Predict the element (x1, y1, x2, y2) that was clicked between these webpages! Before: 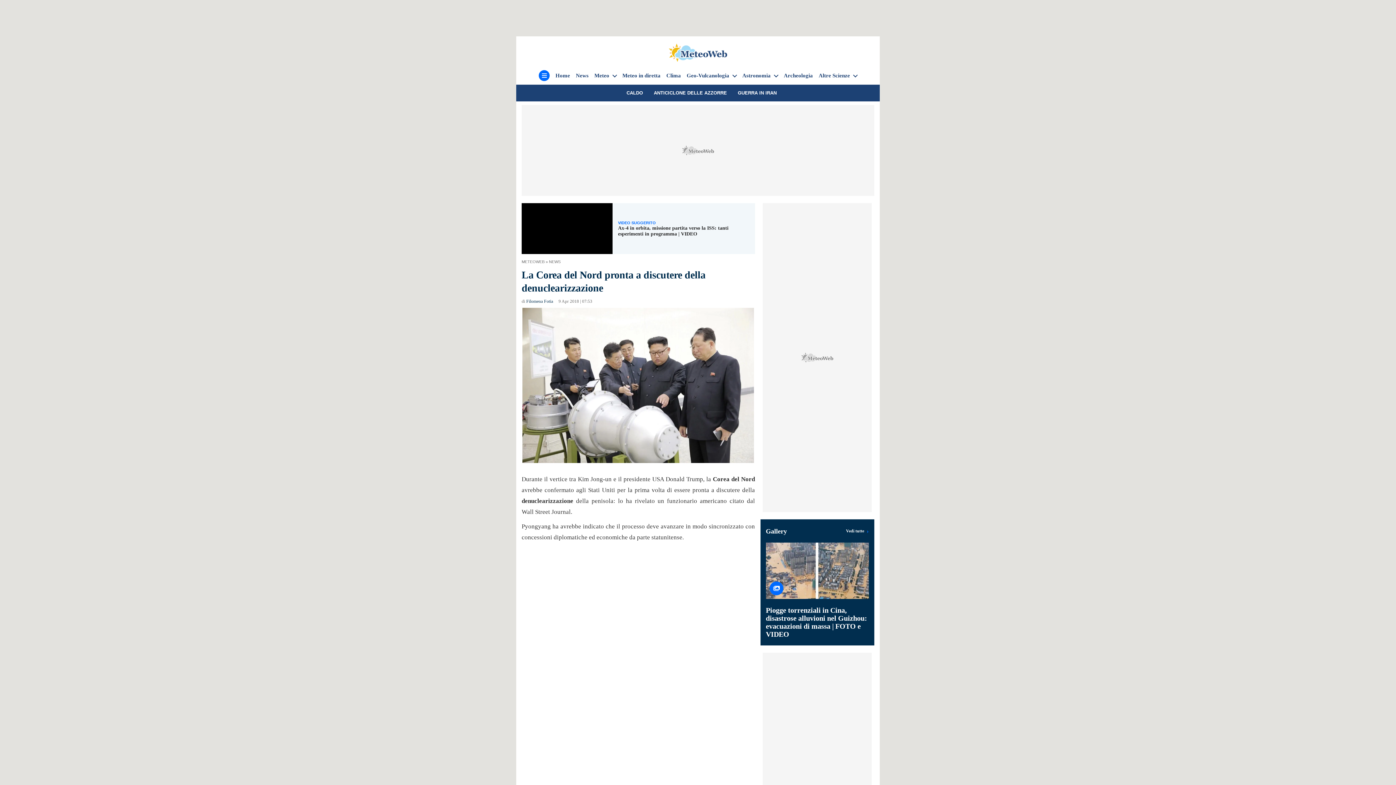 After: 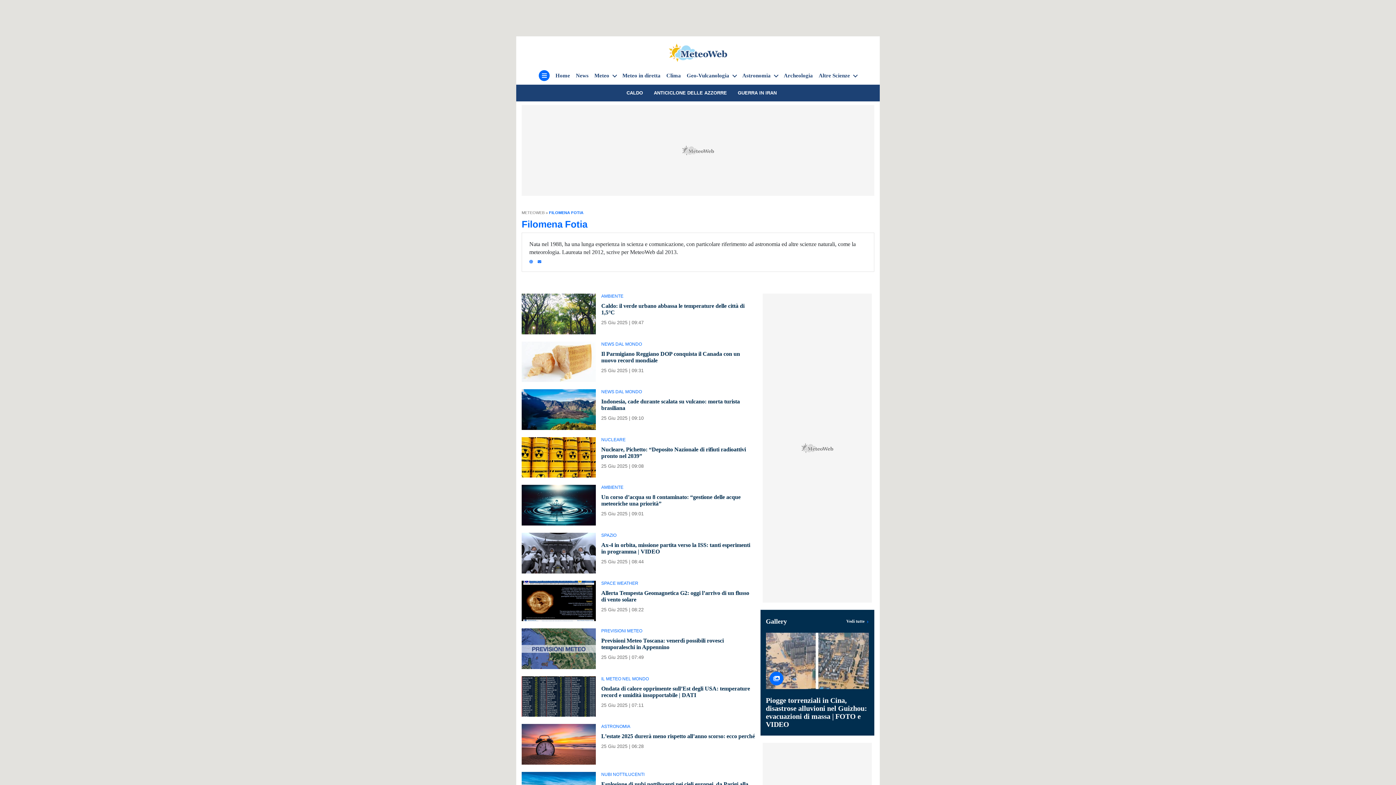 Action: bbox: (526, 298, 553, 304) label: Filomena Fotia